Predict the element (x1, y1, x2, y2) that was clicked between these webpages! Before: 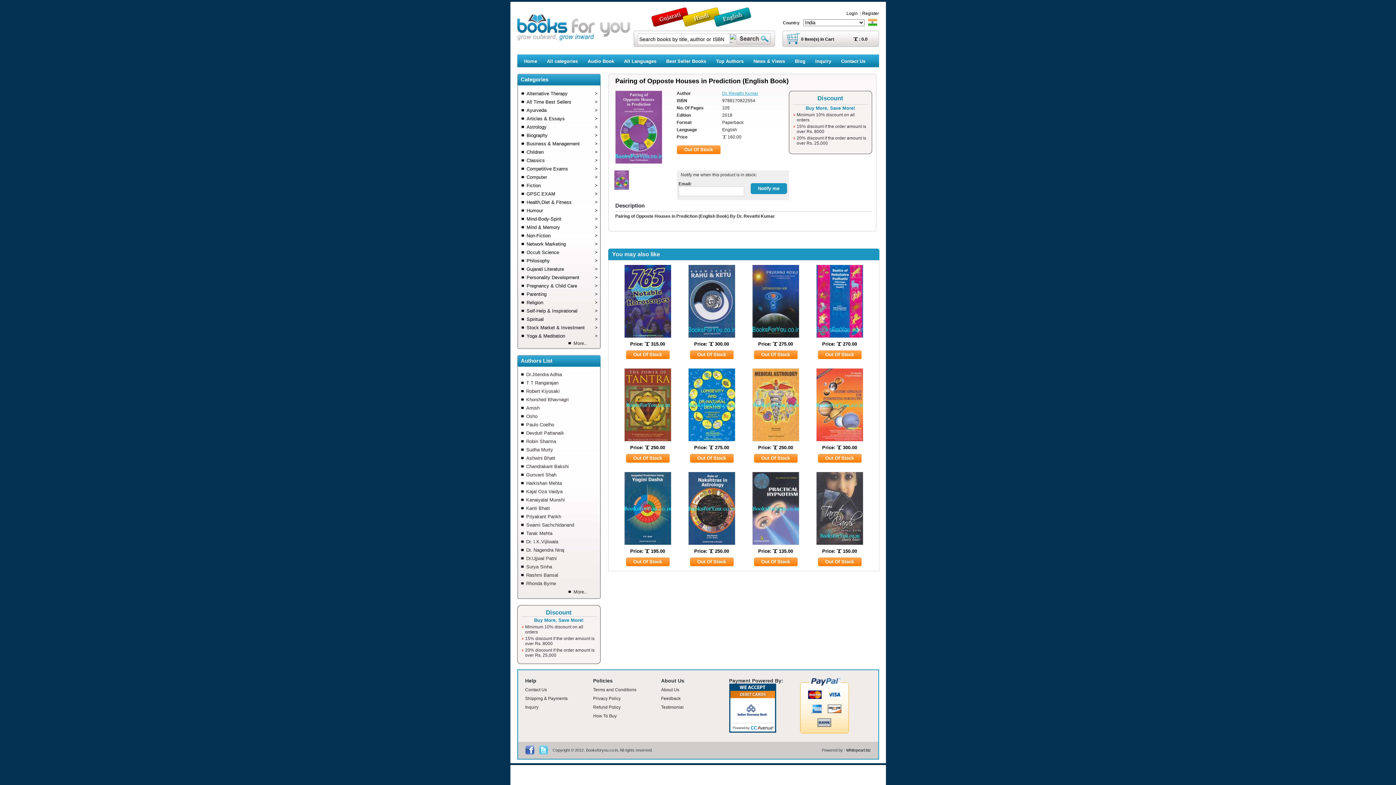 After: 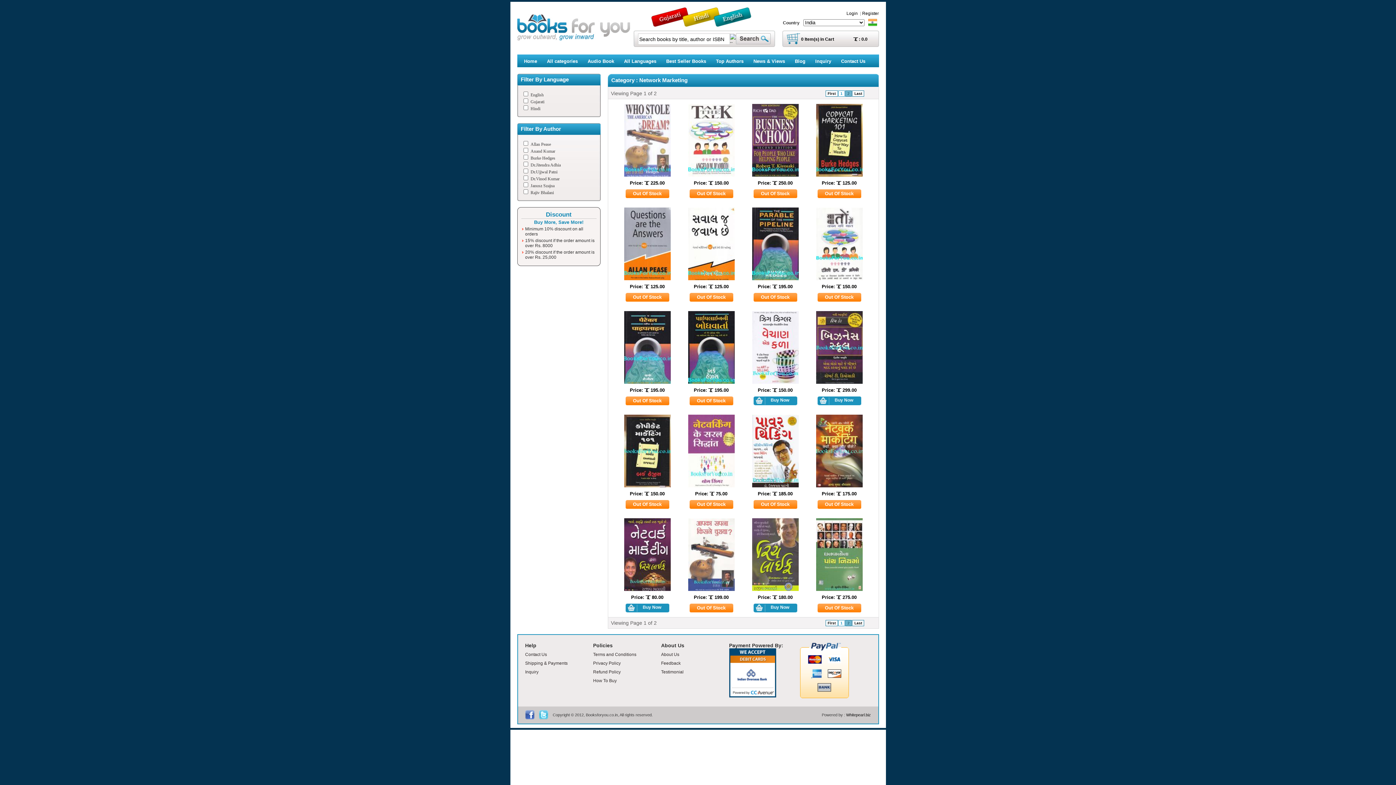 Action: label: Network Marketing
> bbox: (521, 240, 597, 248)